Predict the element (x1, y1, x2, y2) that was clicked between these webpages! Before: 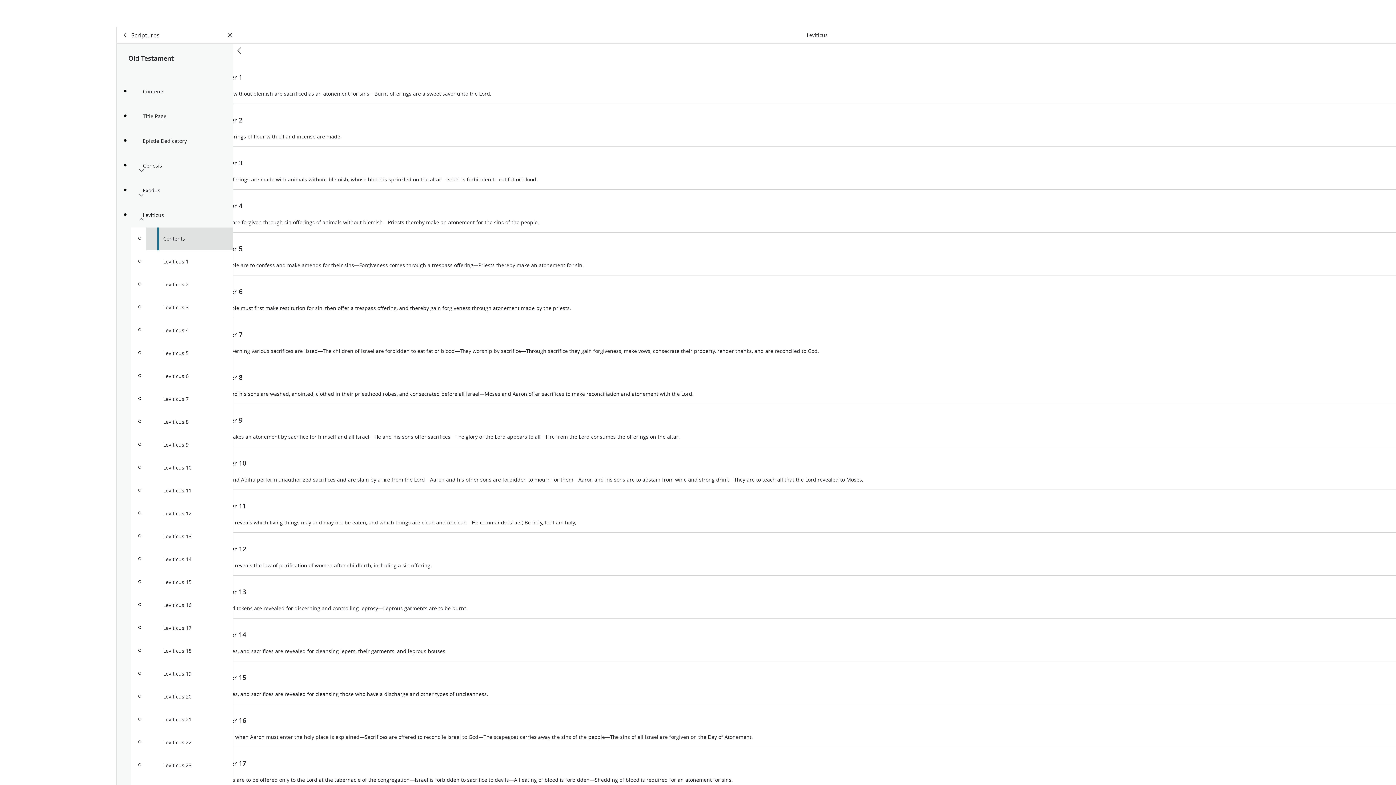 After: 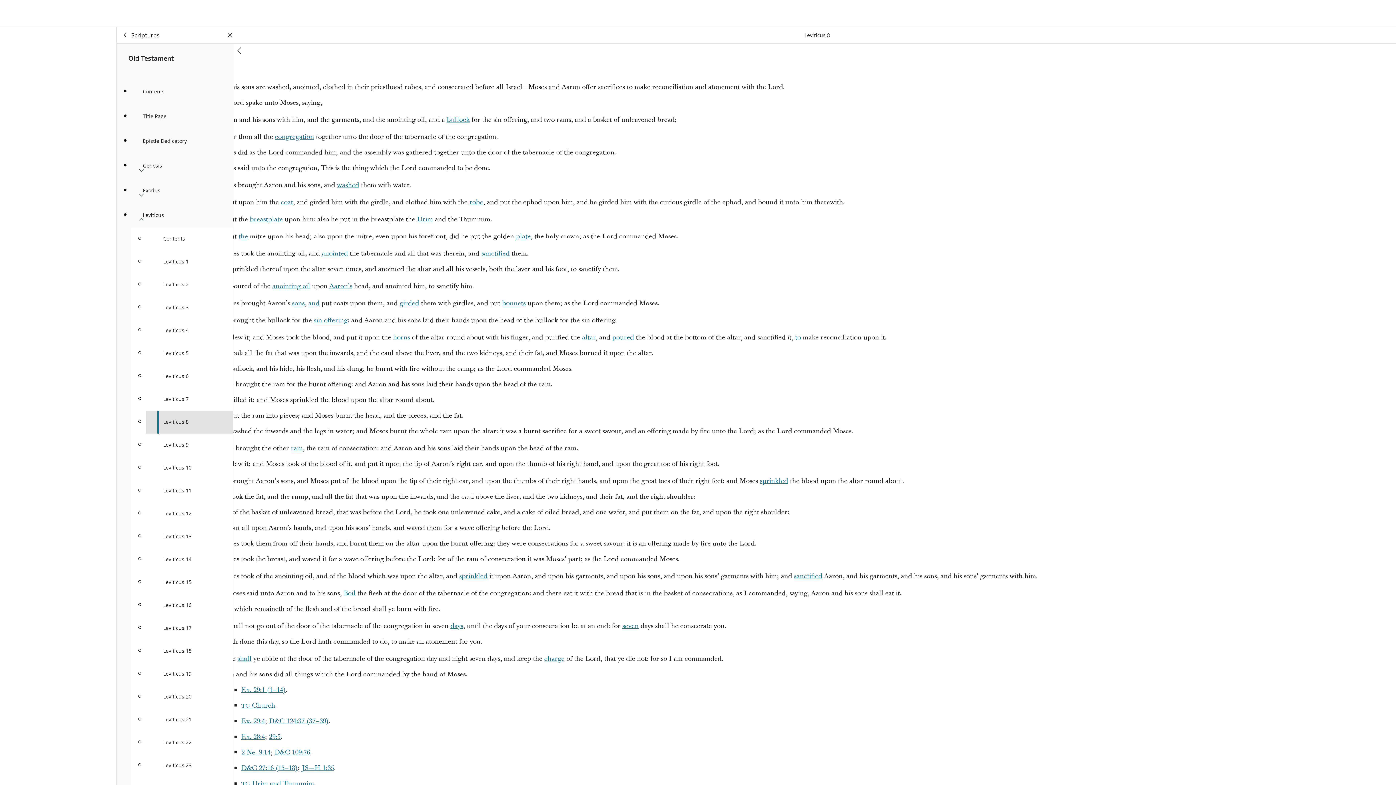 Action: bbox: (145, 410, 233, 433) label: Leviticus 8